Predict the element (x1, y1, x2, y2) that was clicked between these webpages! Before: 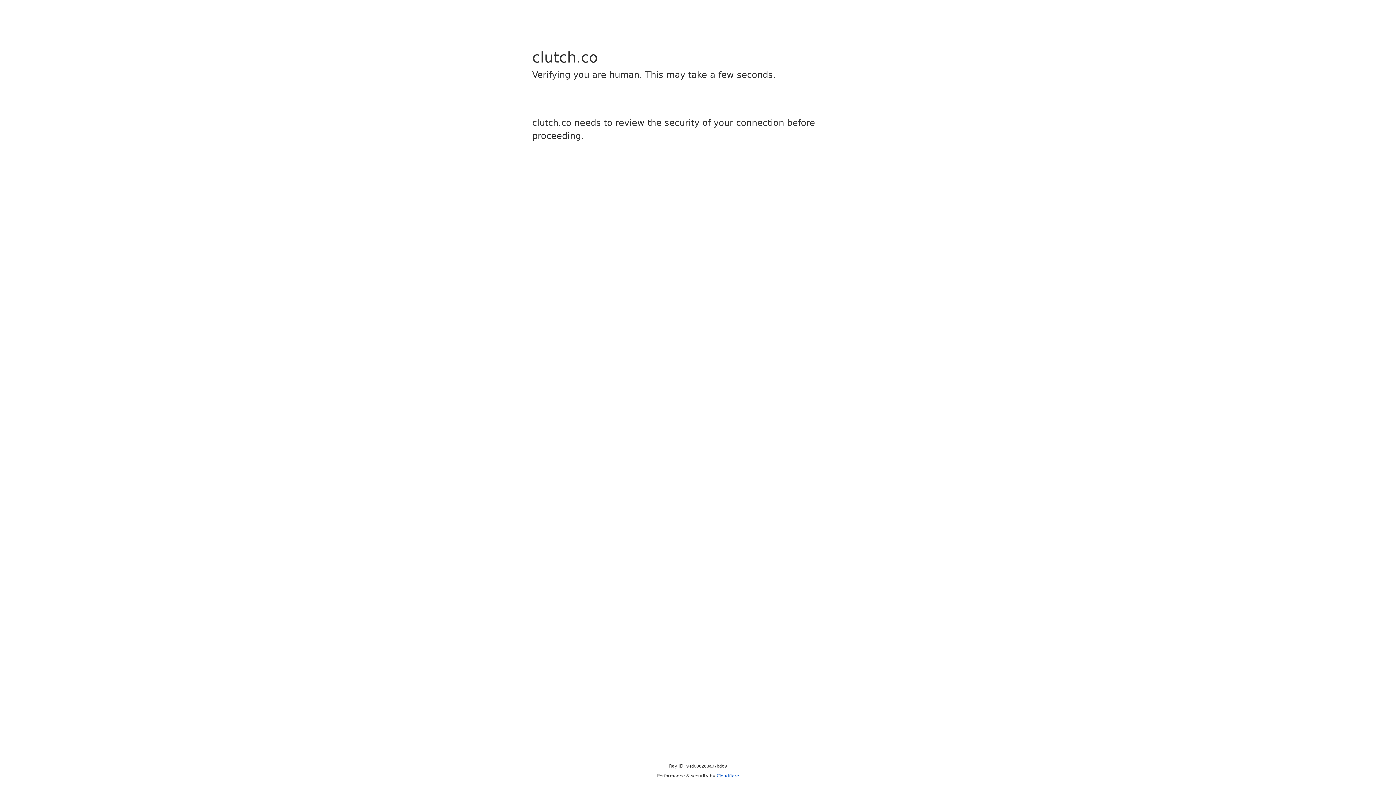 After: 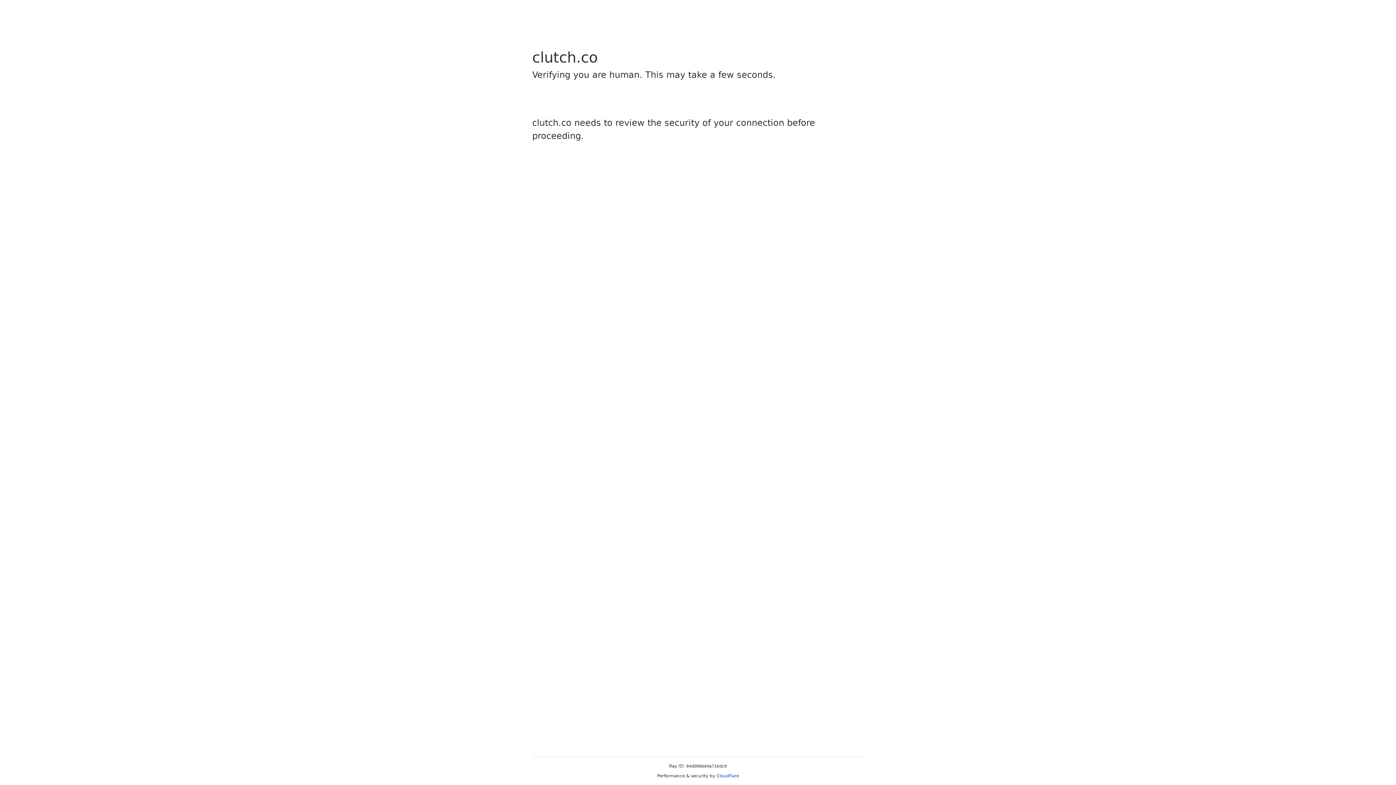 Action: bbox: (716, 773, 739, 778) label: Cloudflare